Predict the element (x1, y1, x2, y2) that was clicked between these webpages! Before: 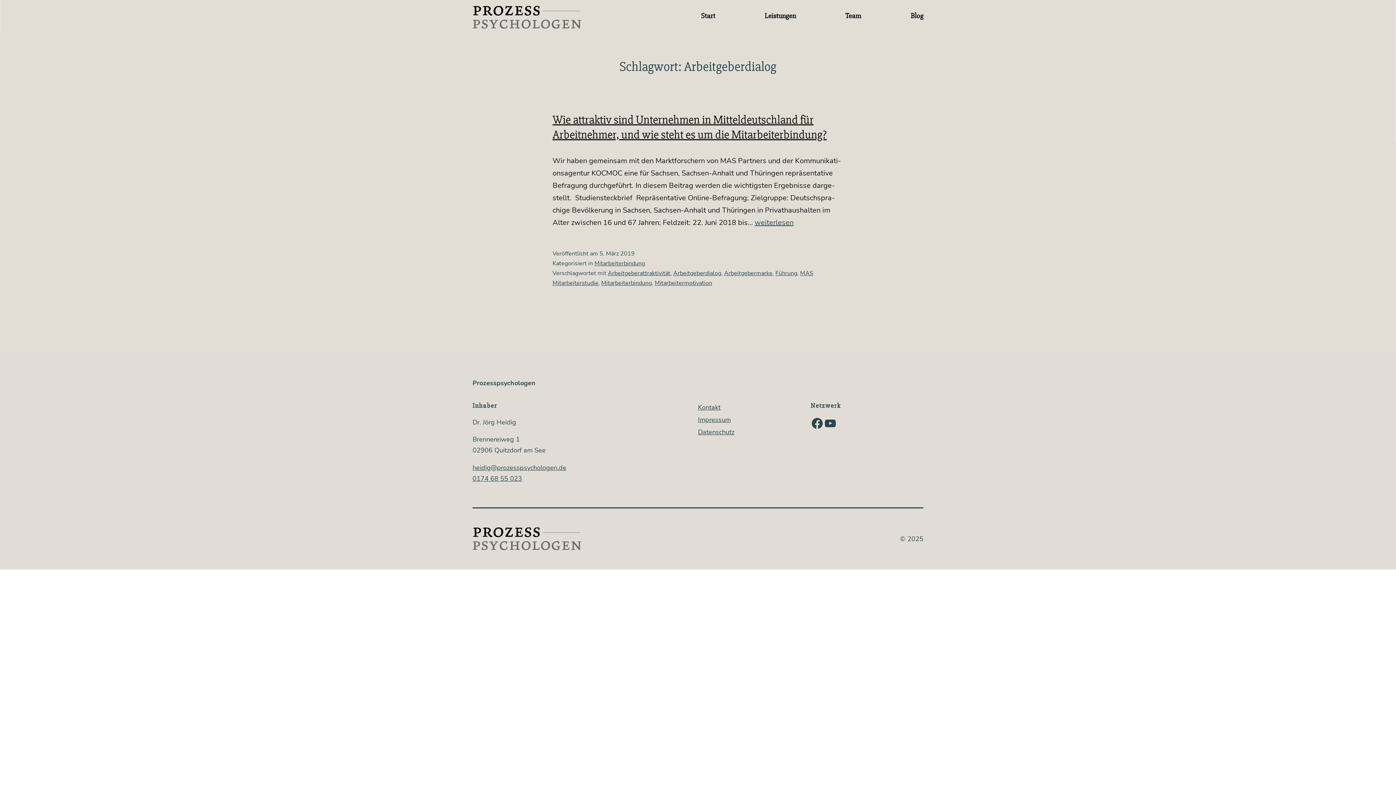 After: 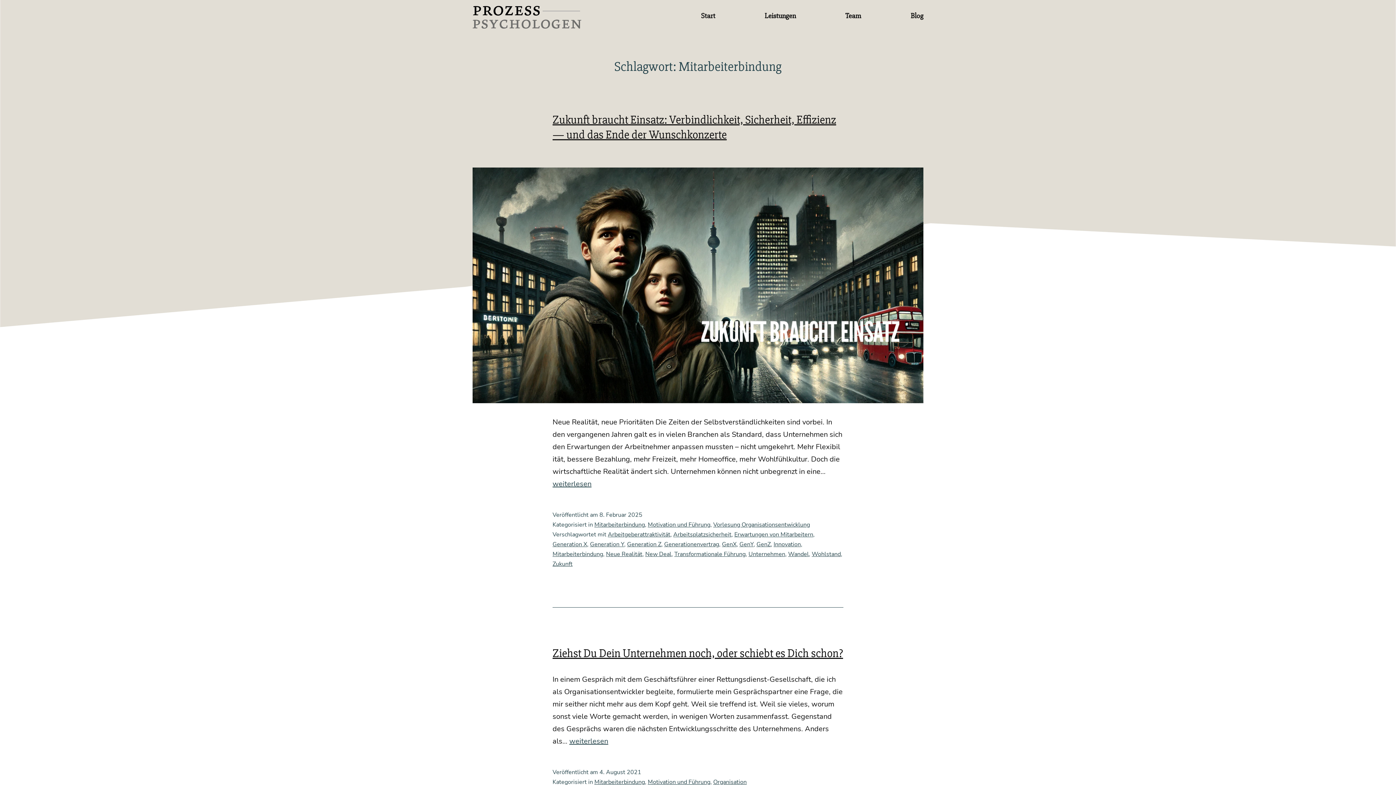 Action: bbox: (601, 279, 652, 287) label: Mitarbeiterbindung